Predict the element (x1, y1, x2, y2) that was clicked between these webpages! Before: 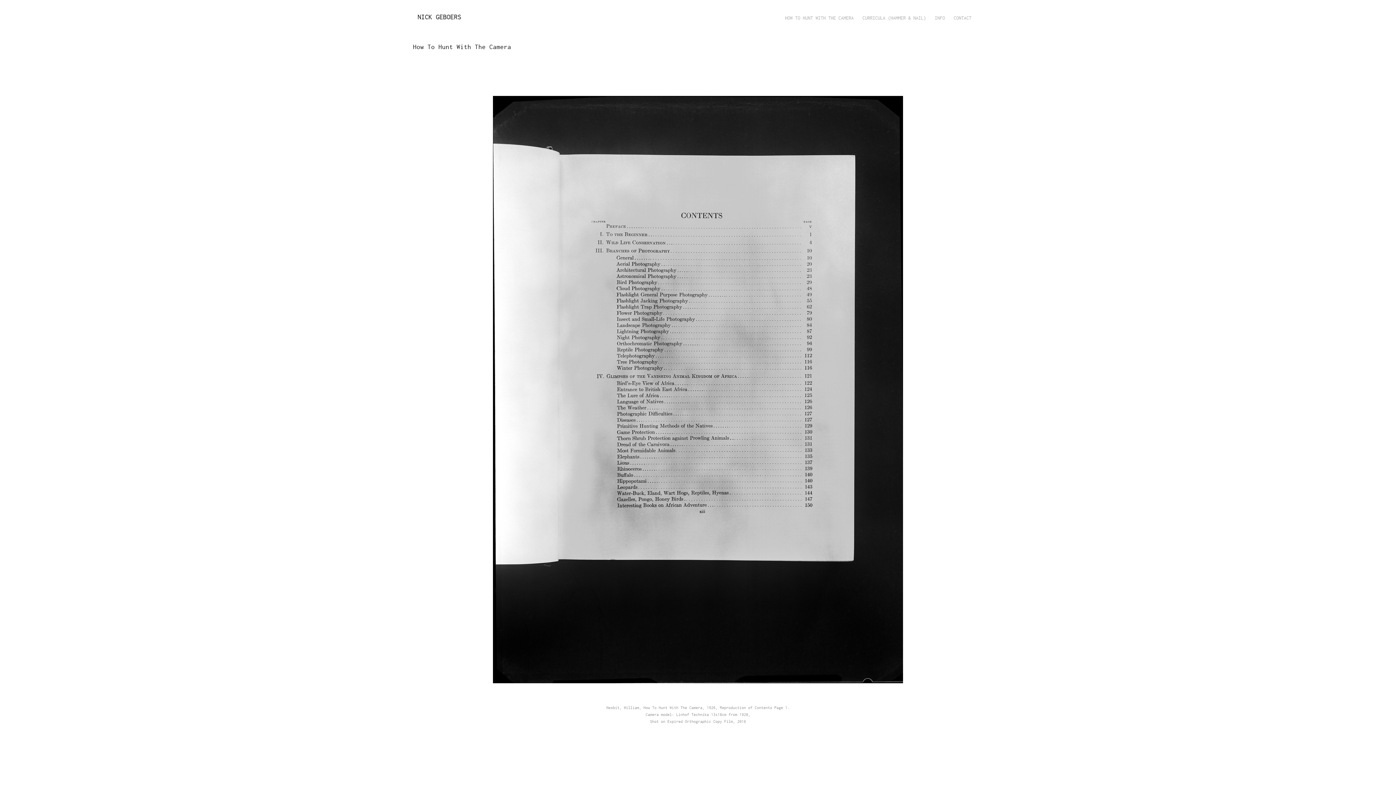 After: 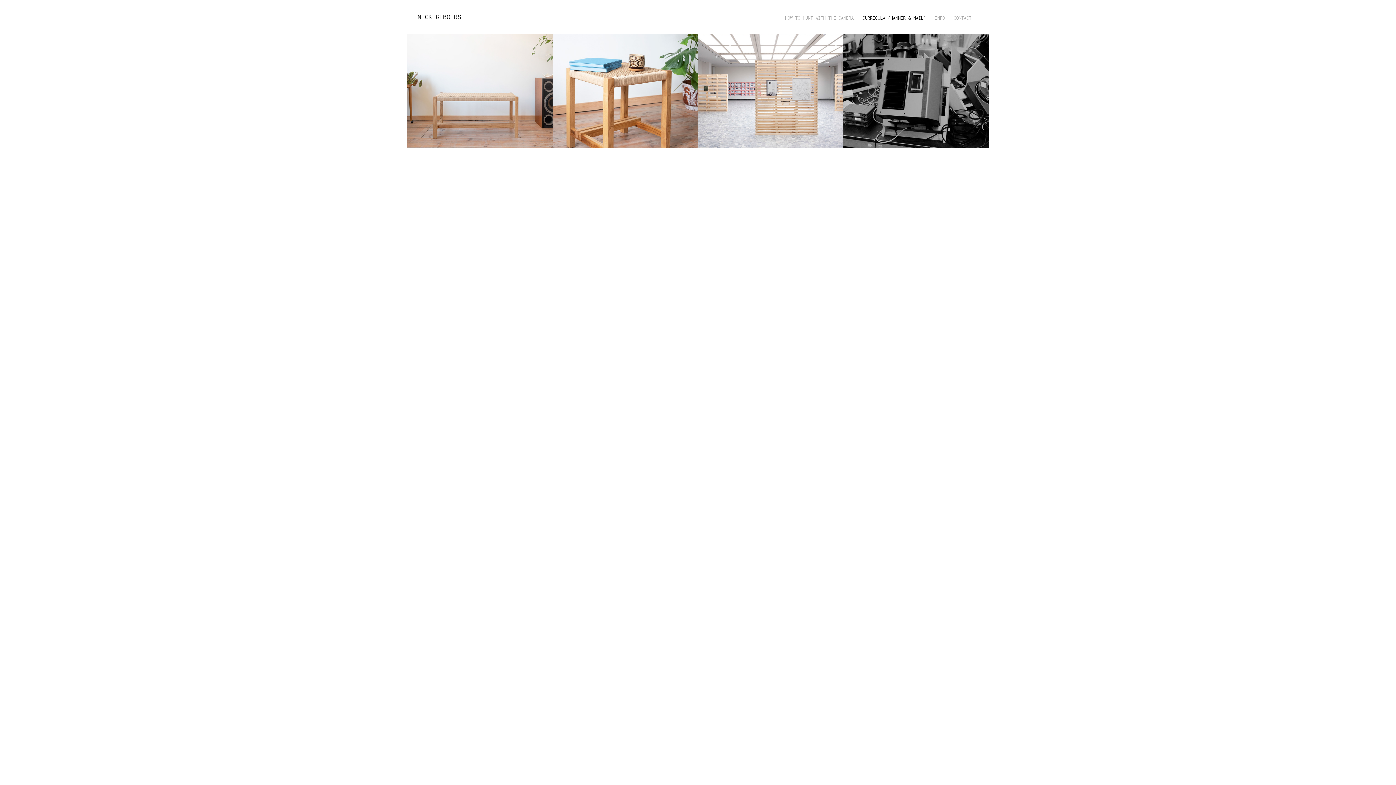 Action: label: CURRICULA (HAMMER & NAIL) bbox: (862, 15, 926, 20)